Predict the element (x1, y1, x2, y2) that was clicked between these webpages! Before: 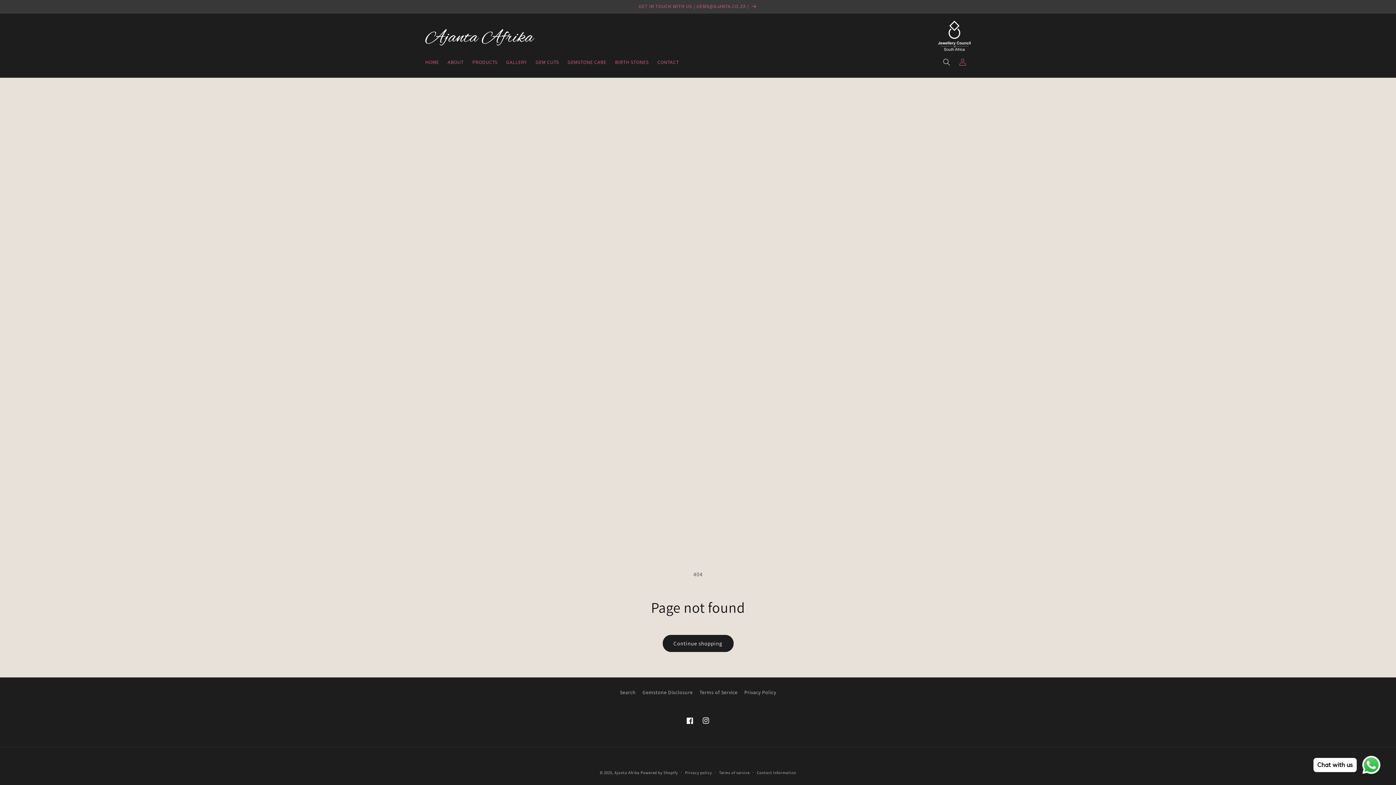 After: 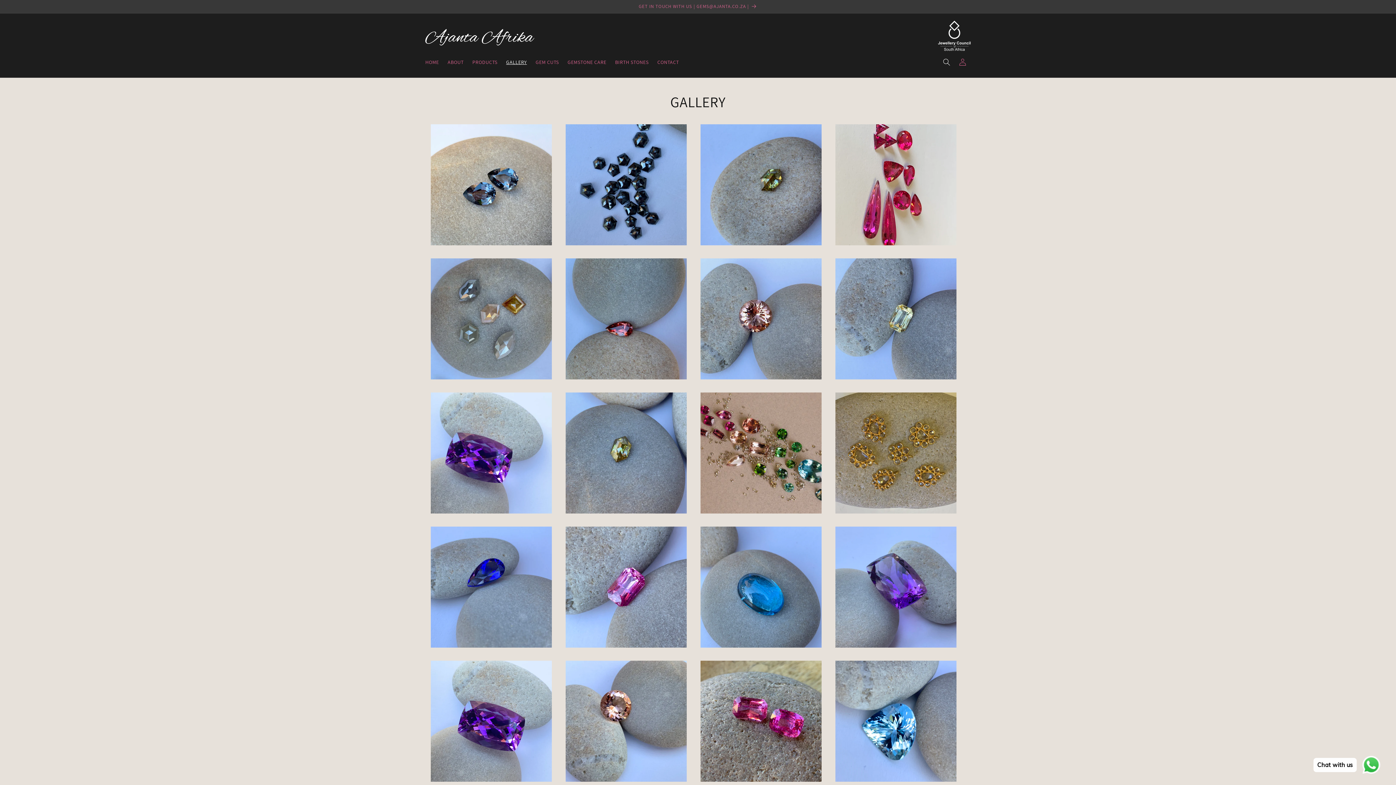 Action: label: GALLERY bbox: (501, 54, 531, 69)